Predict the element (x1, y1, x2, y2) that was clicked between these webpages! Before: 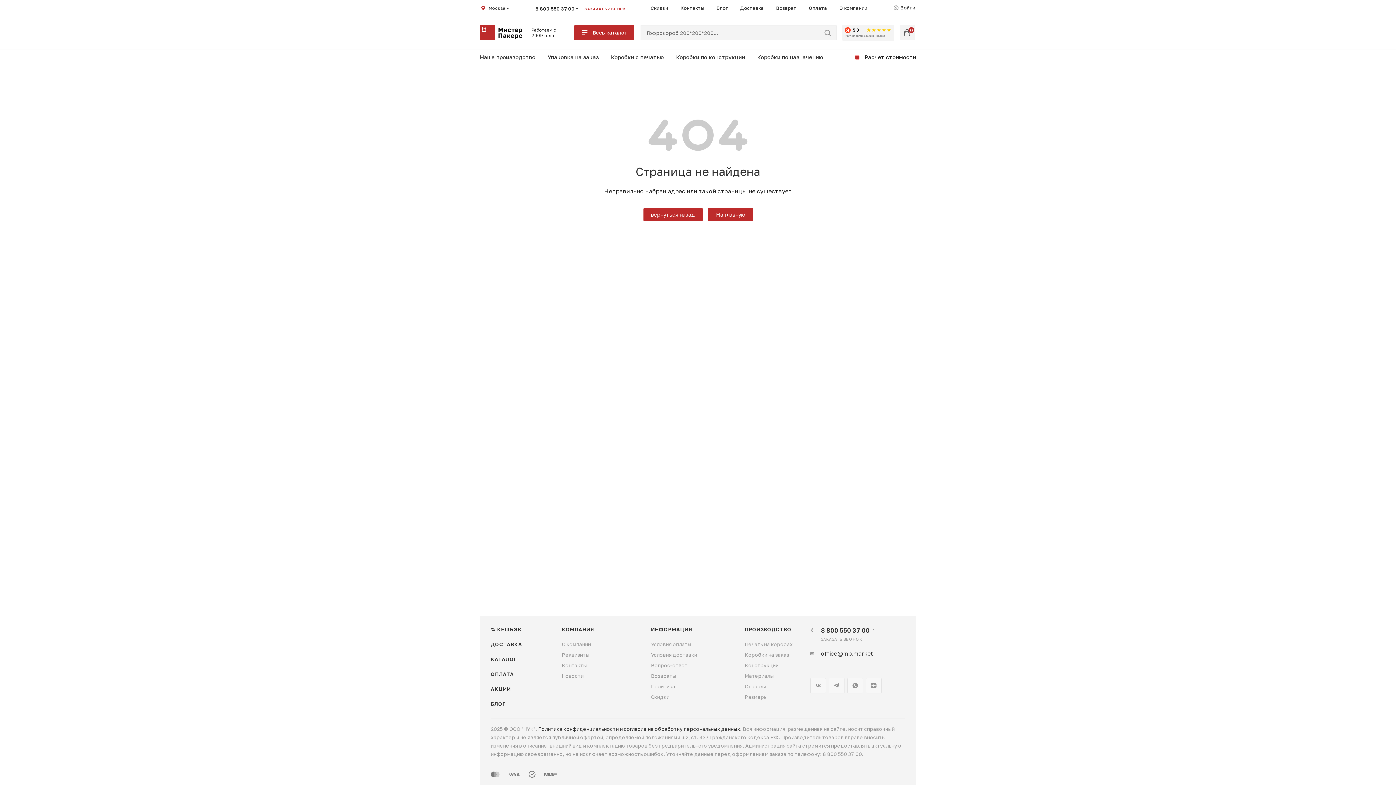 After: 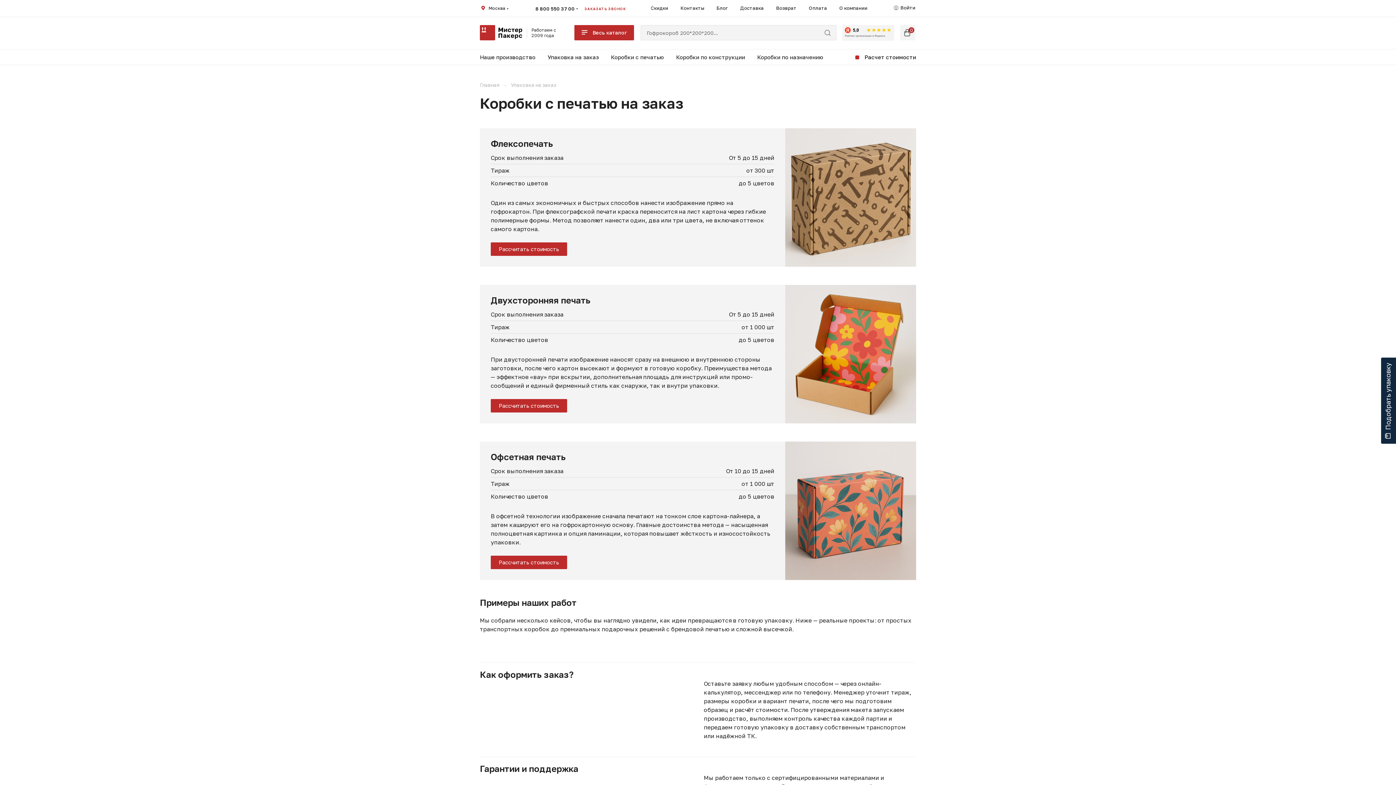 Action: label: Печать на коробах bbox: (744, 641, 792, 647)